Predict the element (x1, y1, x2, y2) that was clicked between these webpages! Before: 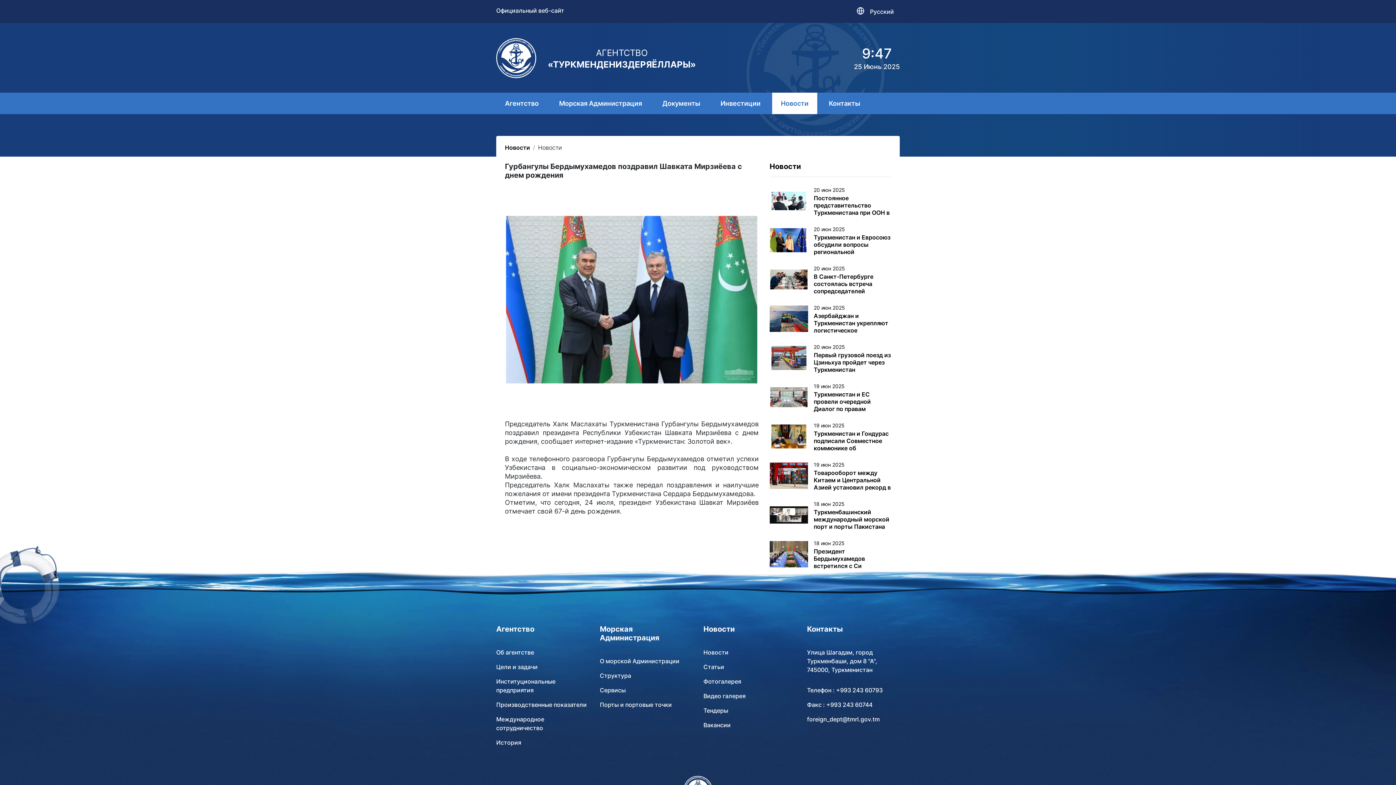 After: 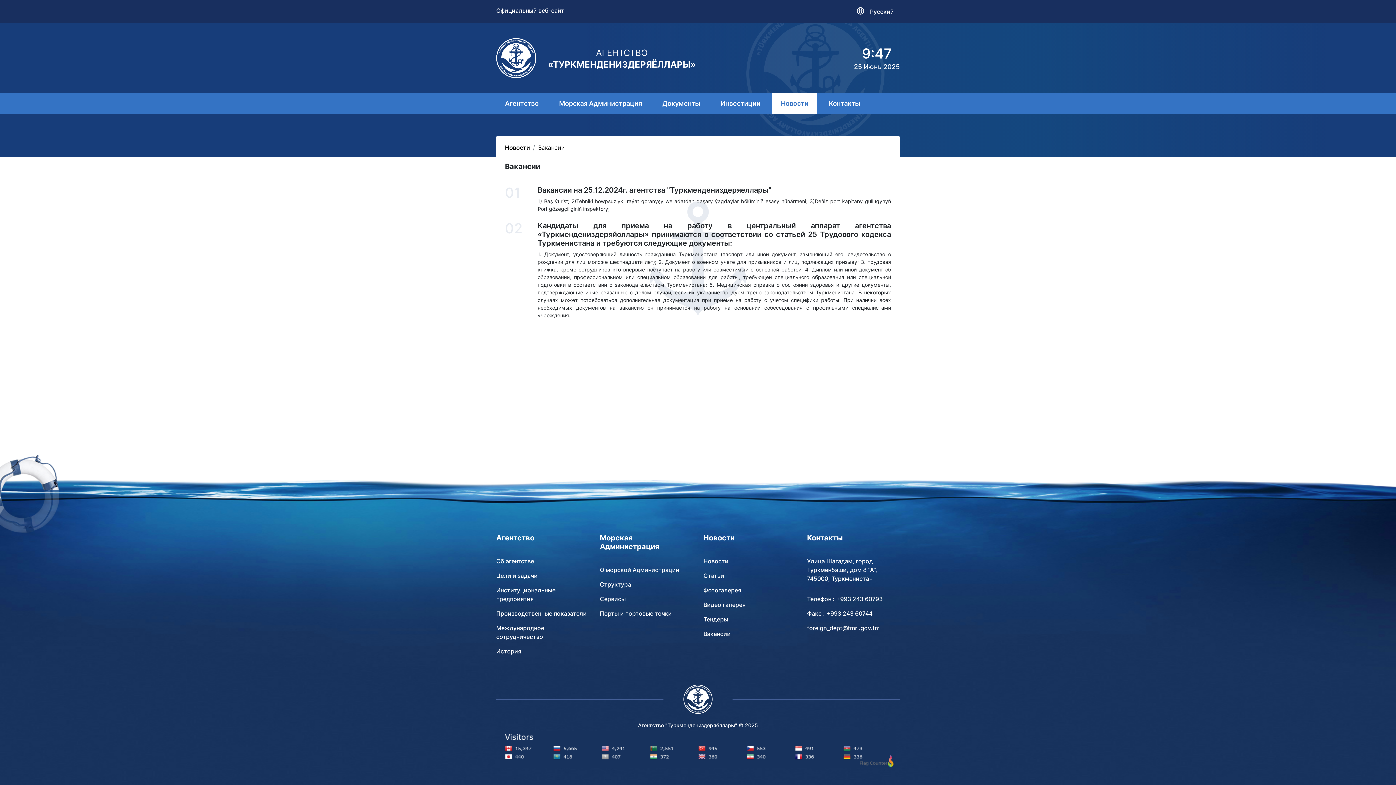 Action: bbox: (703, 721, 730, 729) label: Вакансии